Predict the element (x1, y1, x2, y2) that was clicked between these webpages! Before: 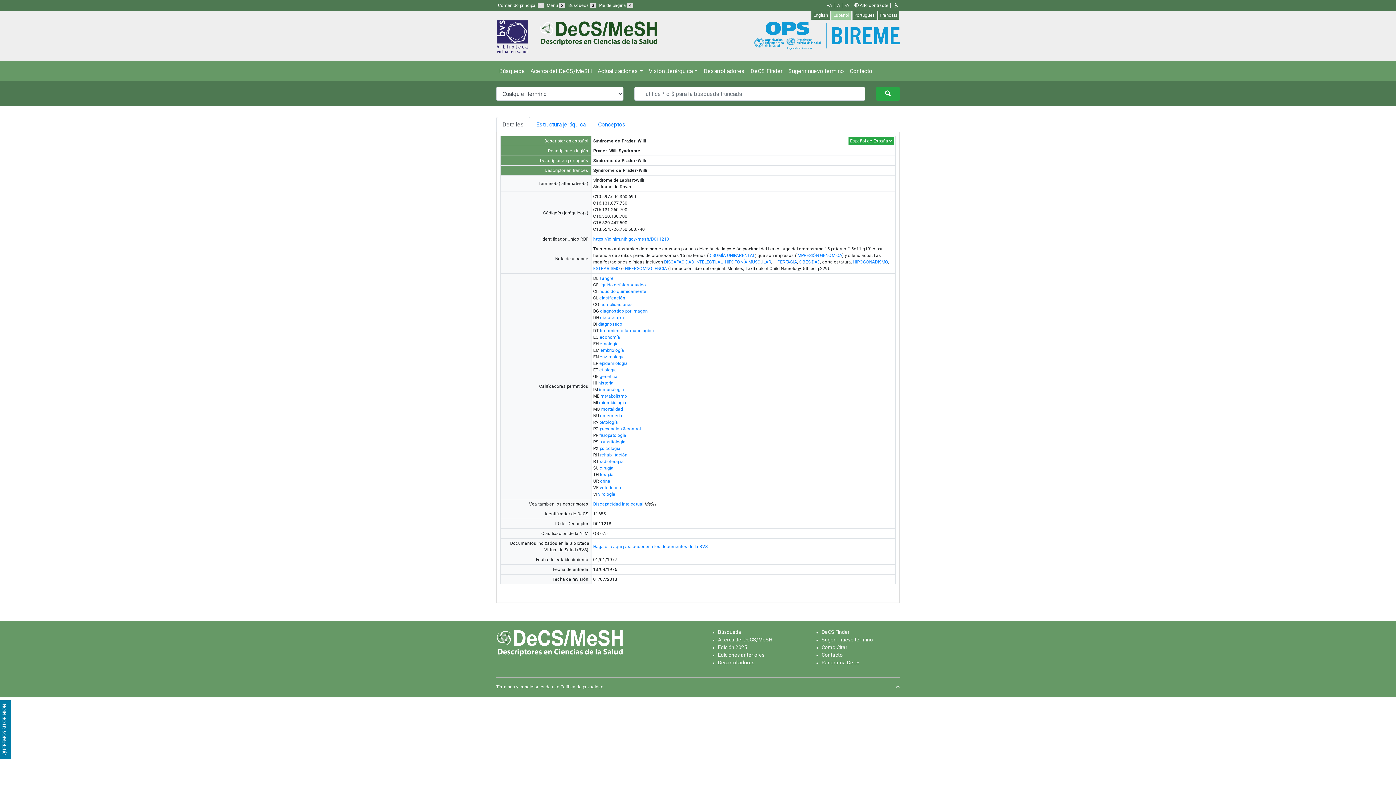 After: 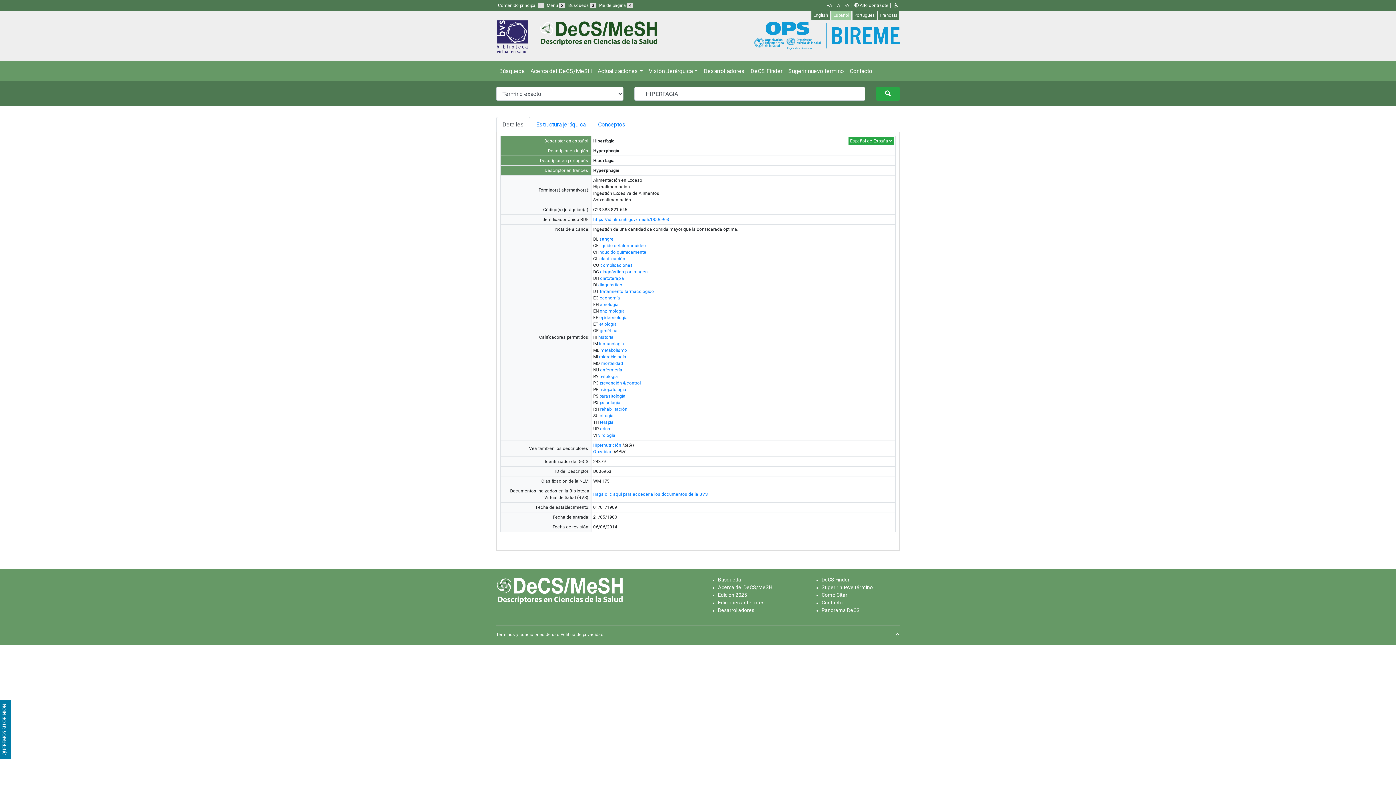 Action: bbox: (773, 259, 797, 264) label: HIPERFAGIA